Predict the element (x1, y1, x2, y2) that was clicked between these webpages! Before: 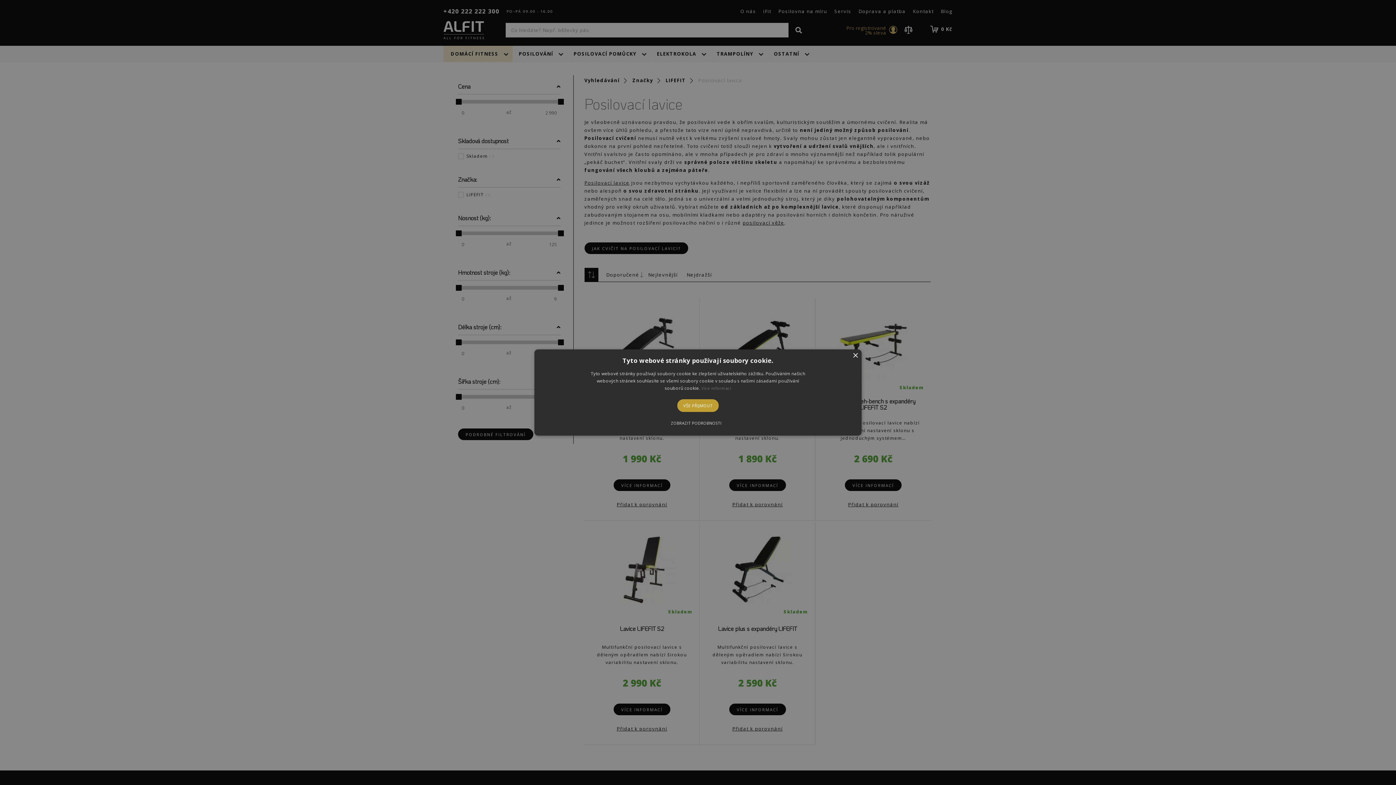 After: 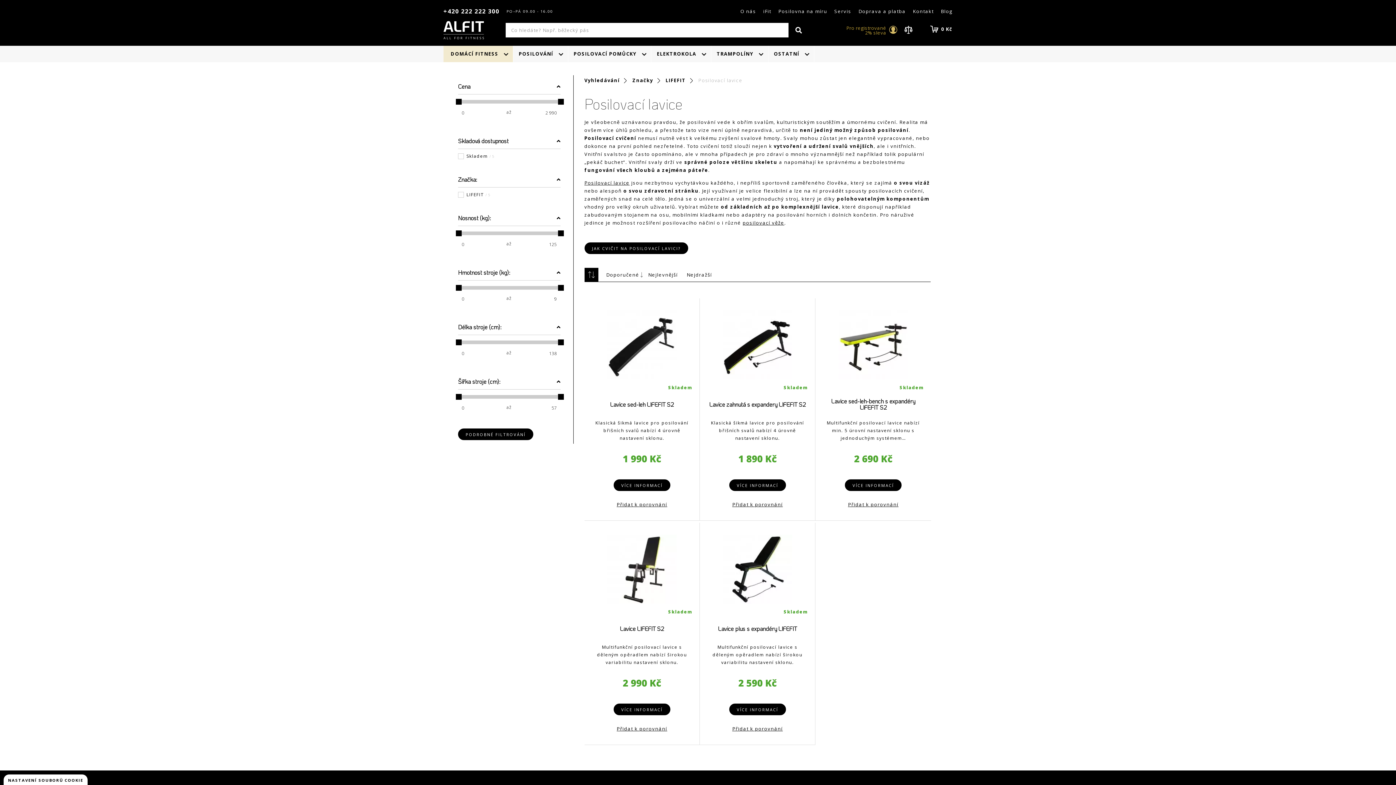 Action: bbox: (677, 399, 719, 412) label: VŠE PŘIJMOUT